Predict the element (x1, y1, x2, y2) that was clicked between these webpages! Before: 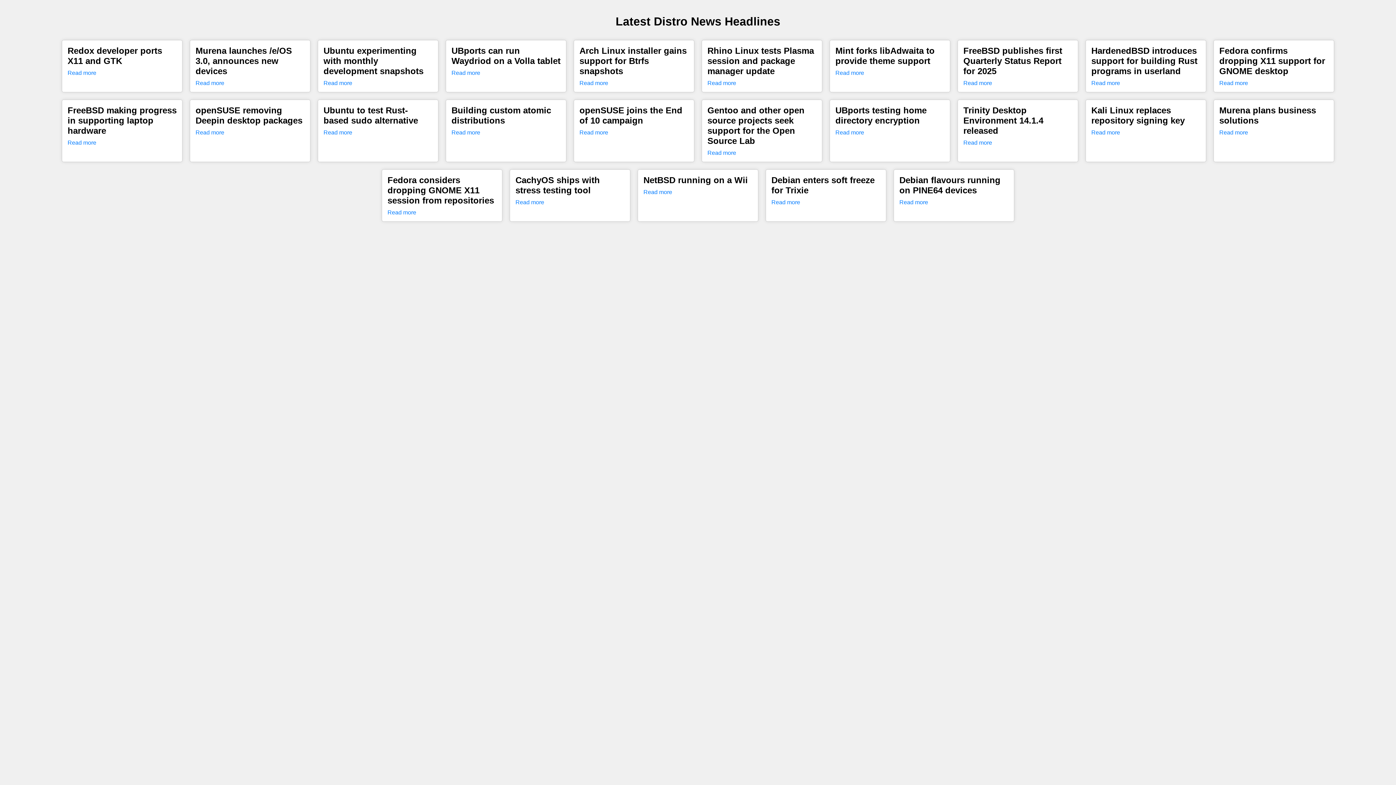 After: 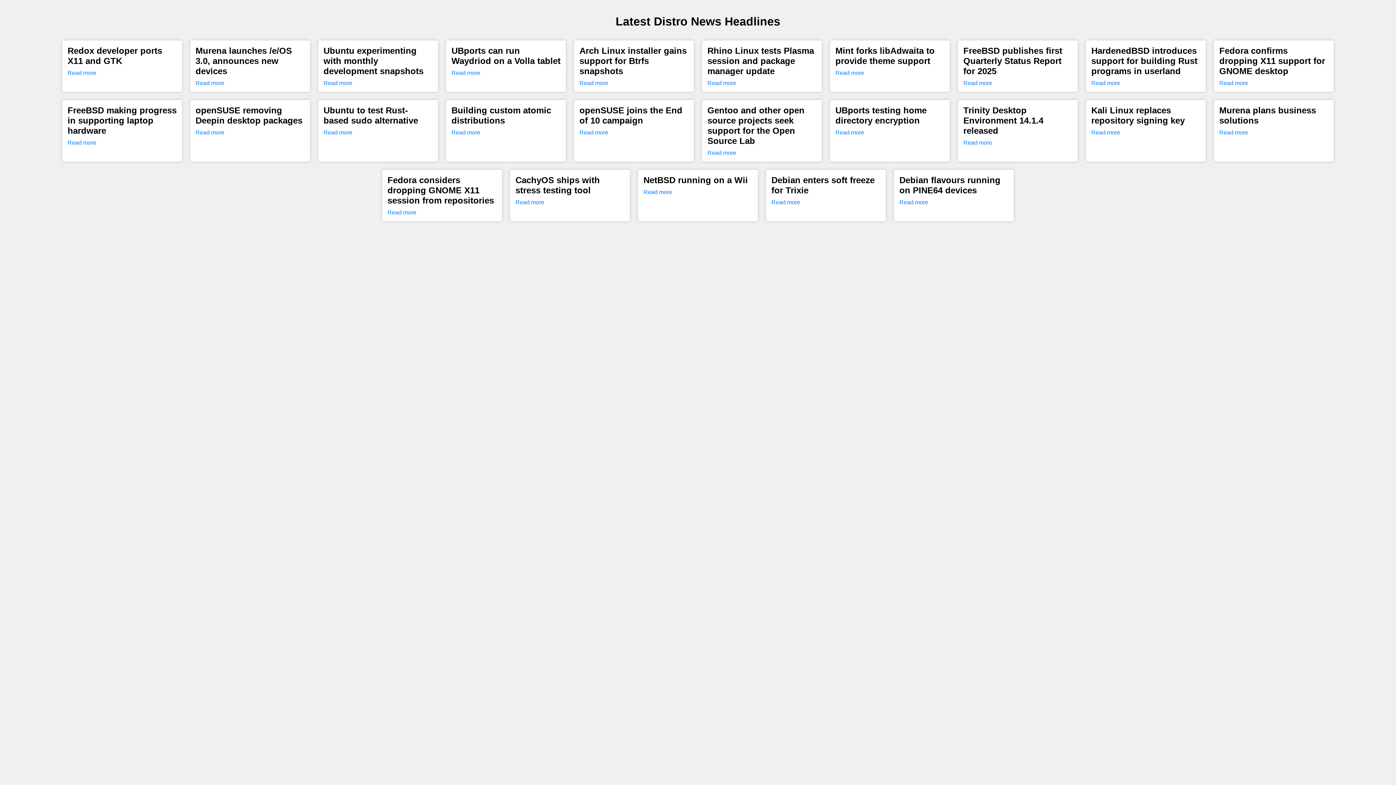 Action: bbox: (323, 129, 352, 135) label: Read more